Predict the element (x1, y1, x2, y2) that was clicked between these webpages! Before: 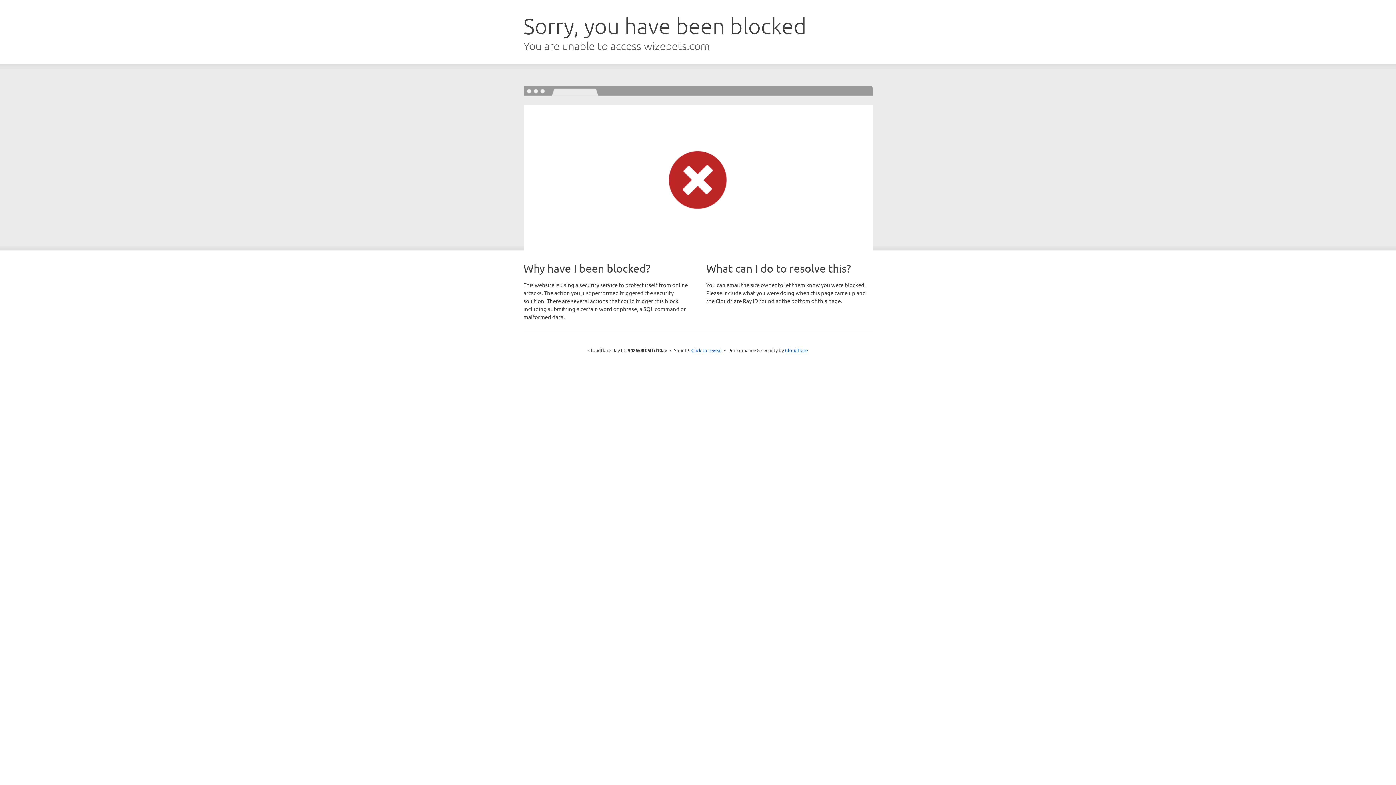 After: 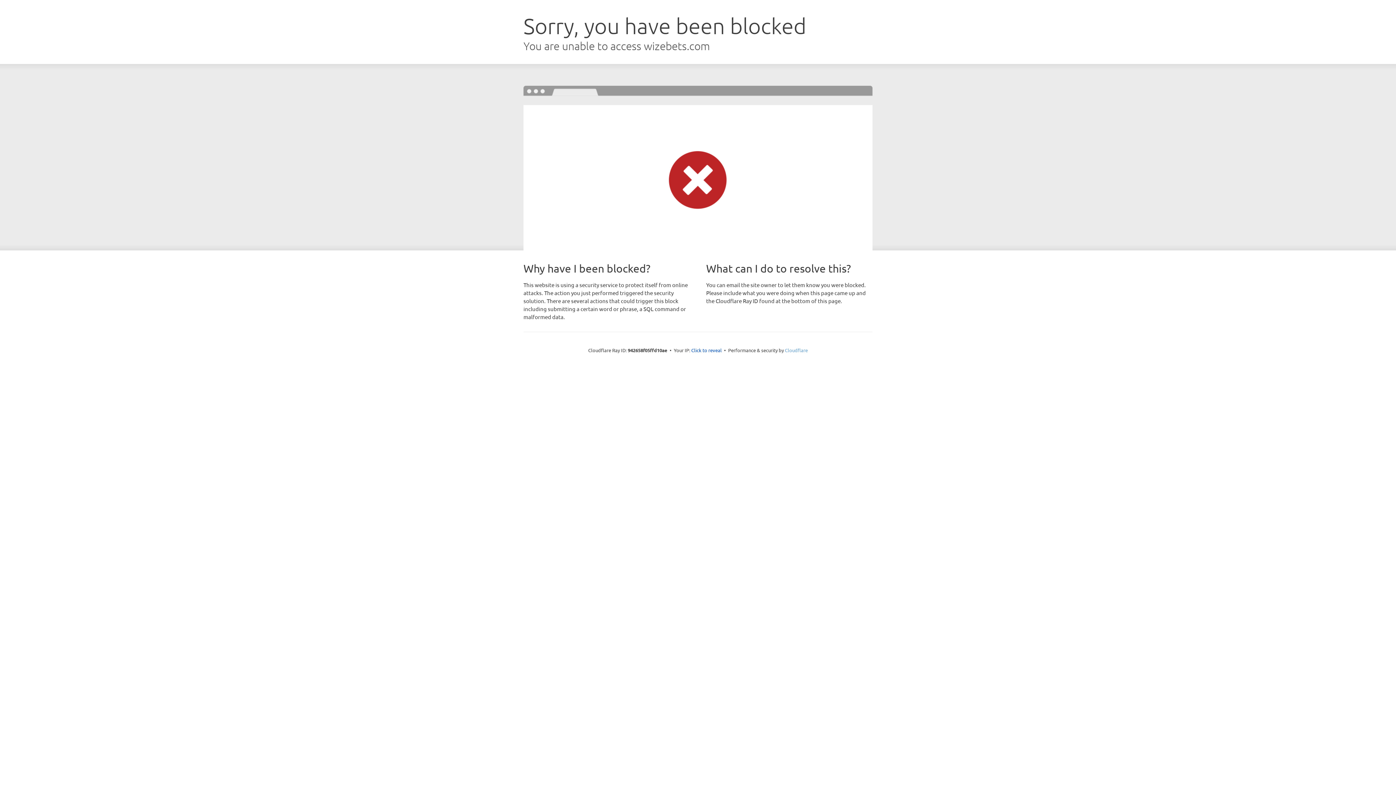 Action: label: Cloudflare bbox: (785, 347, 808, 353)